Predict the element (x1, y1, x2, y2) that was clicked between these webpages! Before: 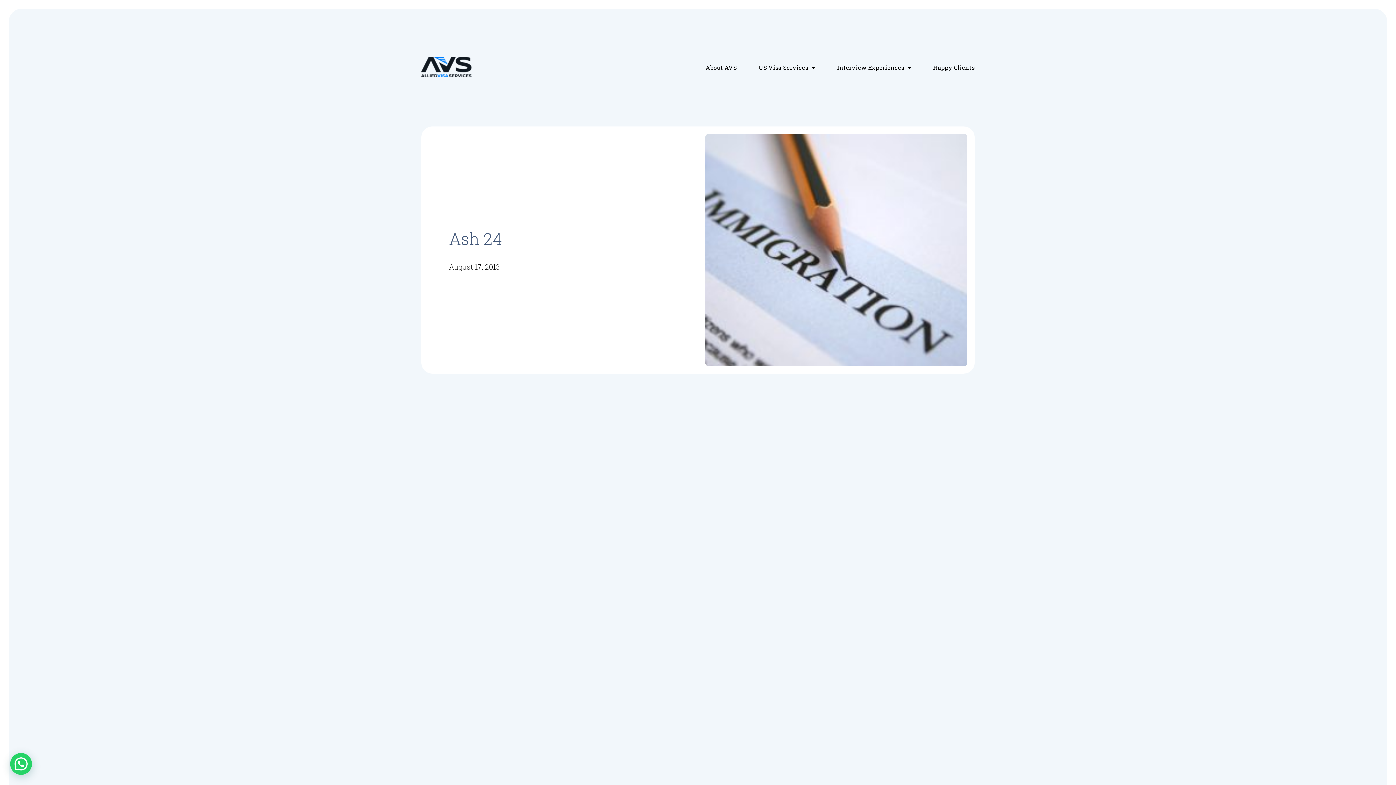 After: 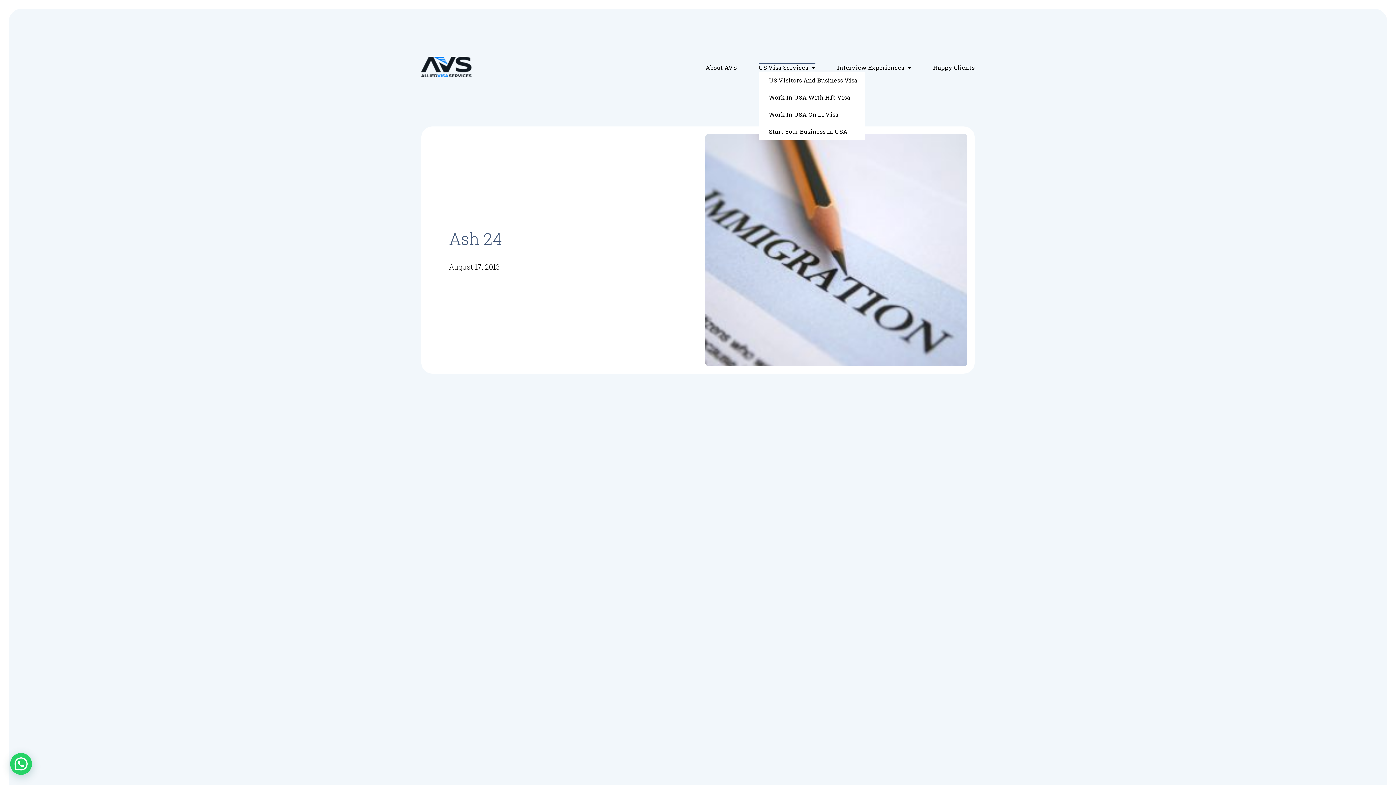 Action: label: US Visa Services bbox: (758, 63, 815, 72)